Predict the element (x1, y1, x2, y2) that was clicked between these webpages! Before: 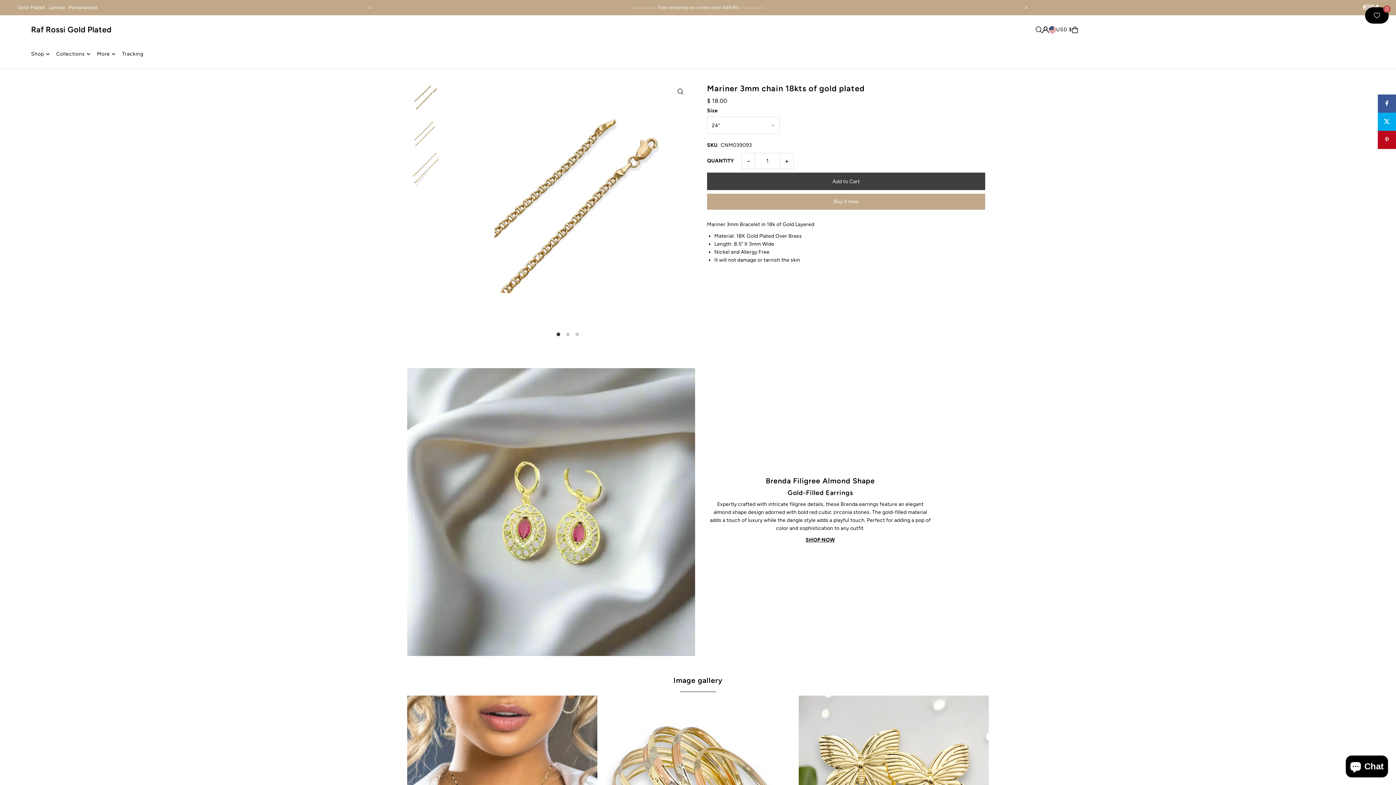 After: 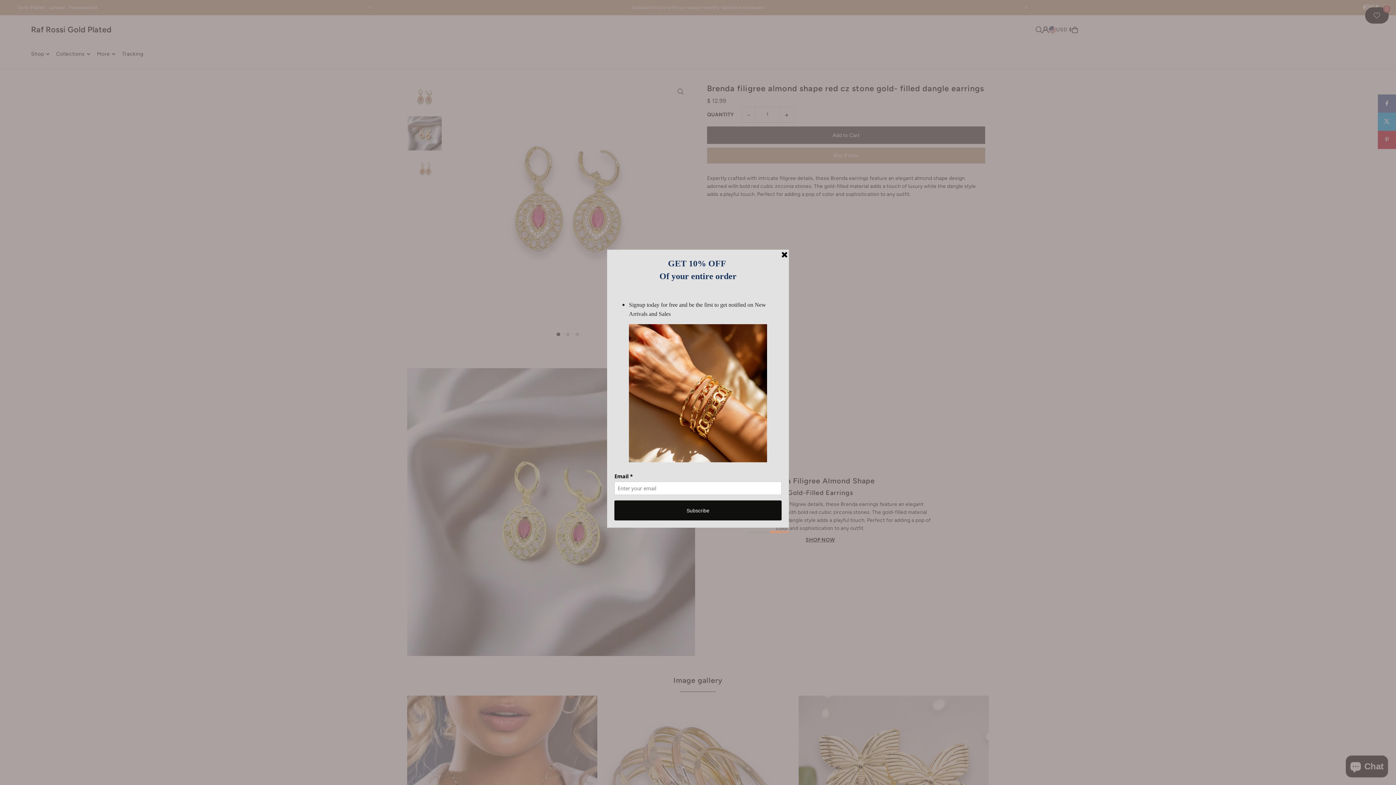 Action: bbox: (805, 537, 835, 543) label: SHOP NOW